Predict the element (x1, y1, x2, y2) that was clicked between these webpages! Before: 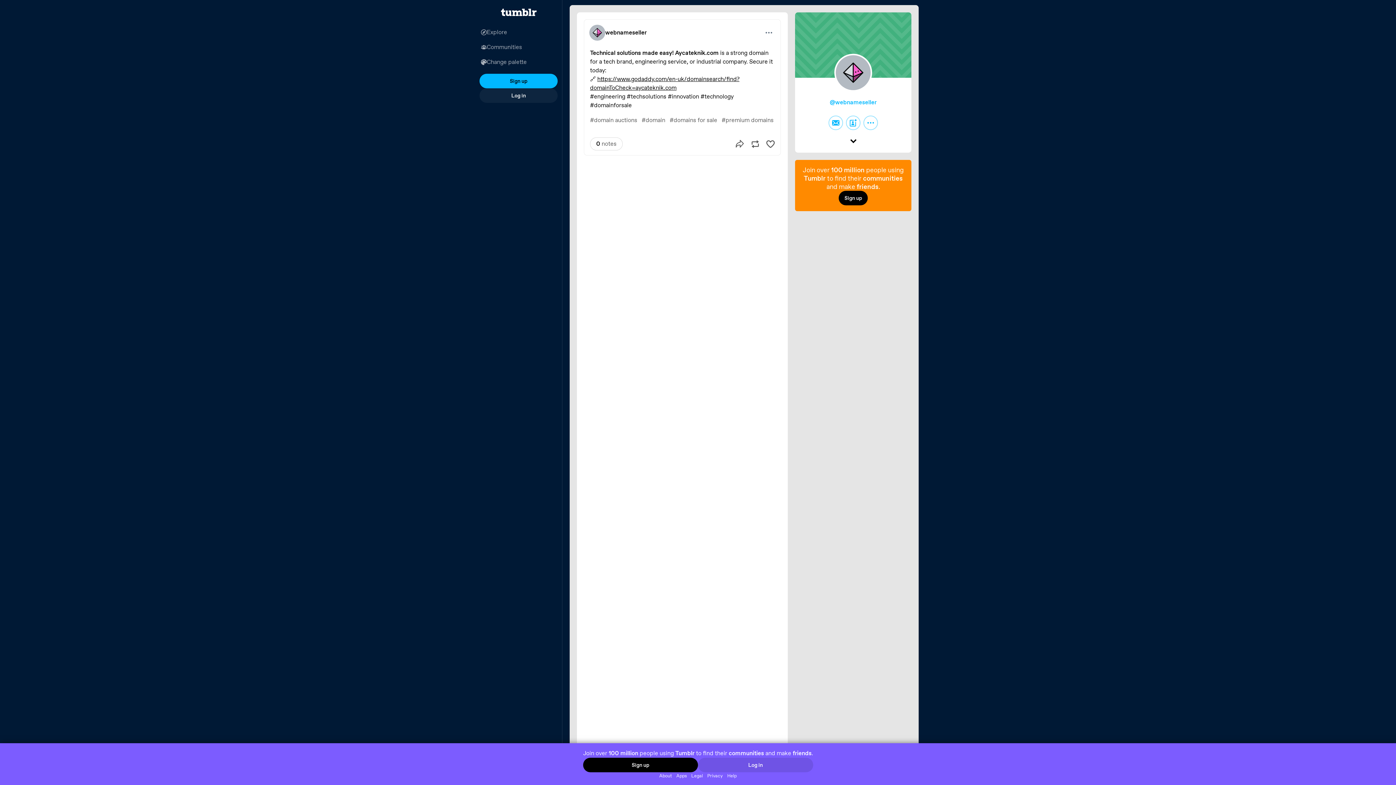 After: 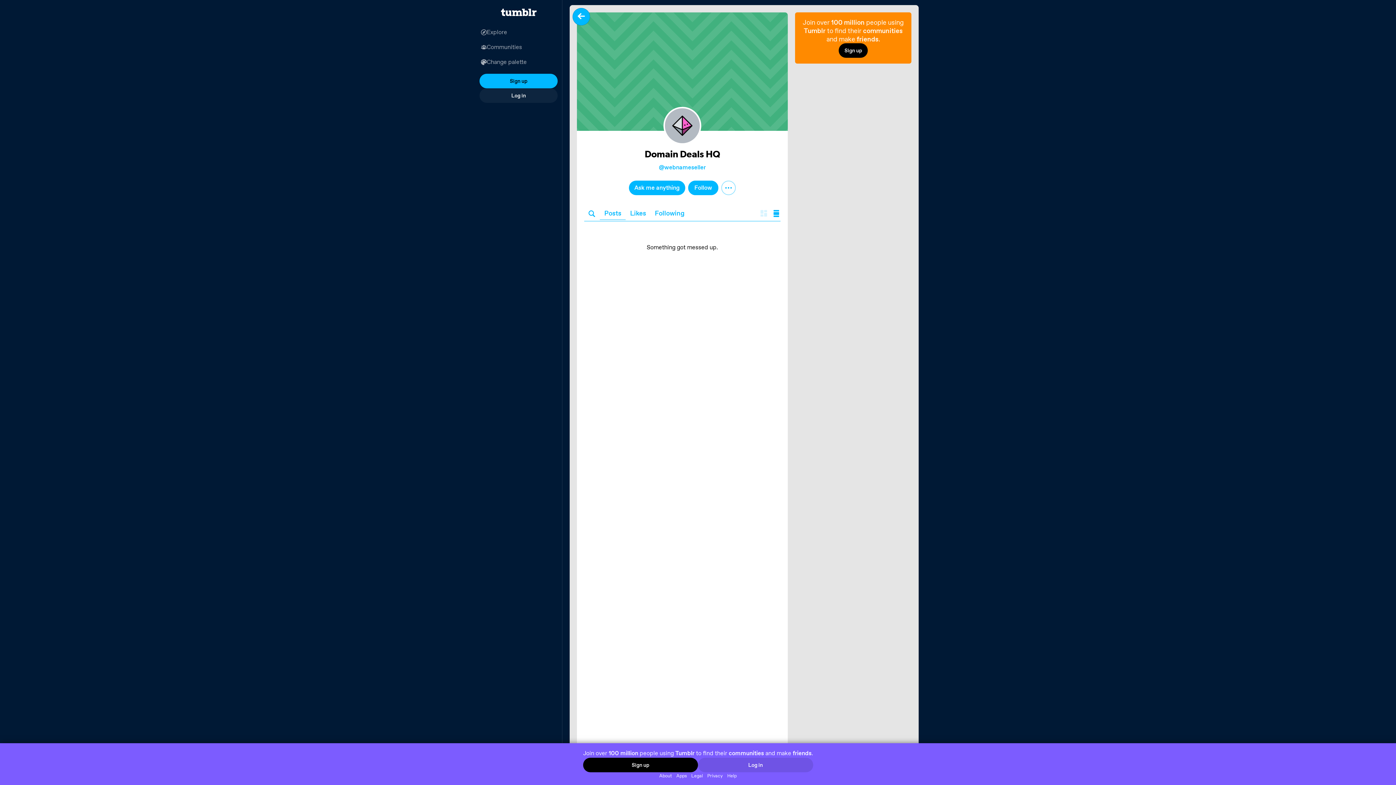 Action: bbox: (605, 29, 646, 36) label: webnameseller